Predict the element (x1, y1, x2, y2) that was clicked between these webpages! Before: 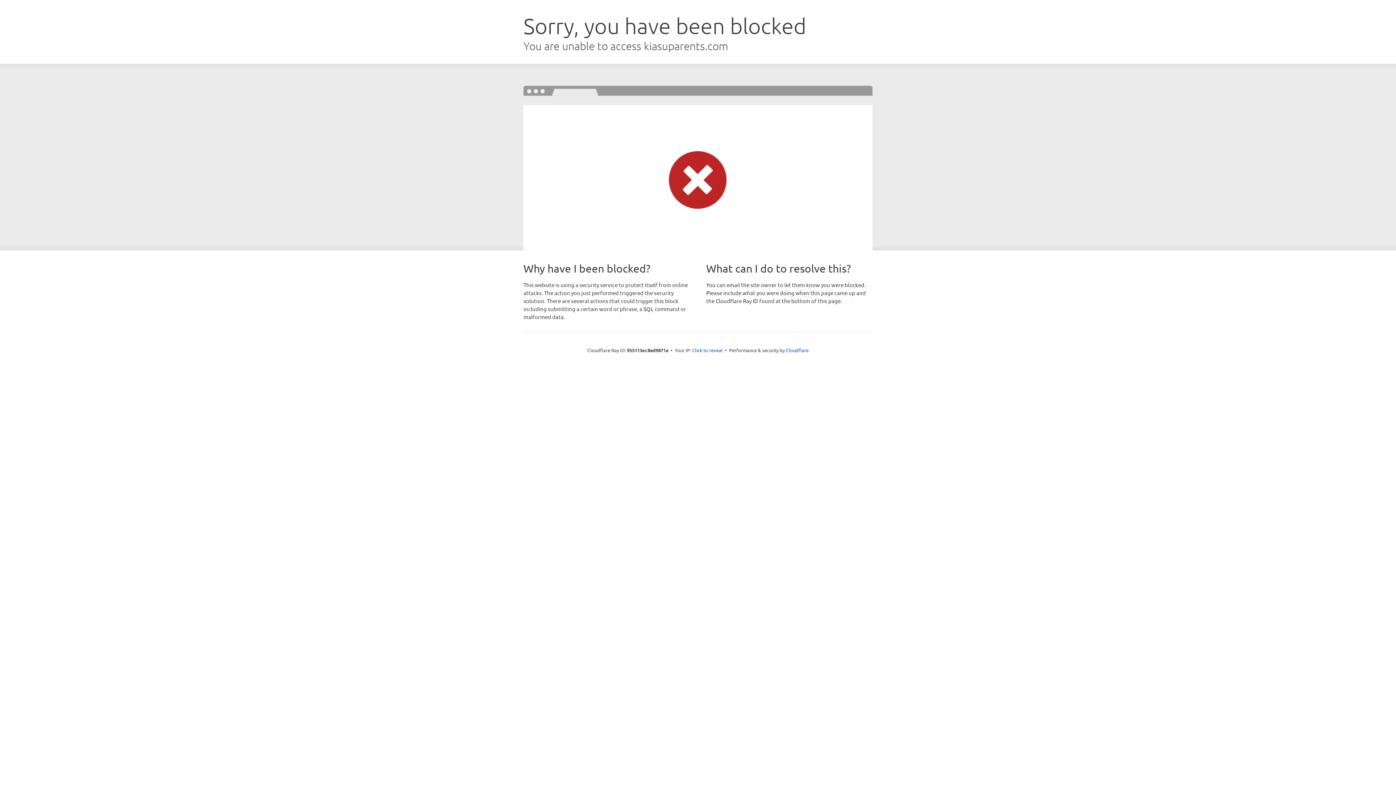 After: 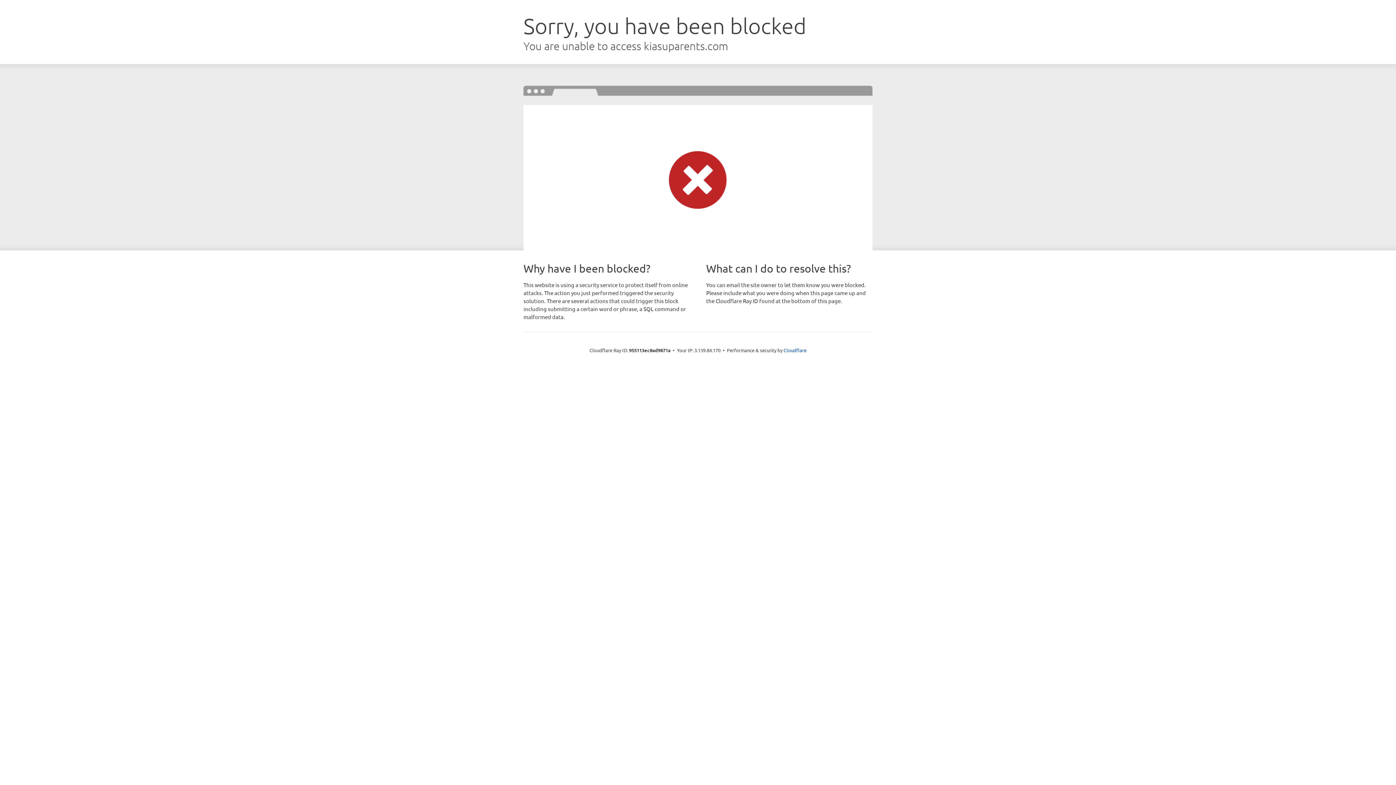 Action: label: Click to reveal bbox: (692, 346, 722, 353)